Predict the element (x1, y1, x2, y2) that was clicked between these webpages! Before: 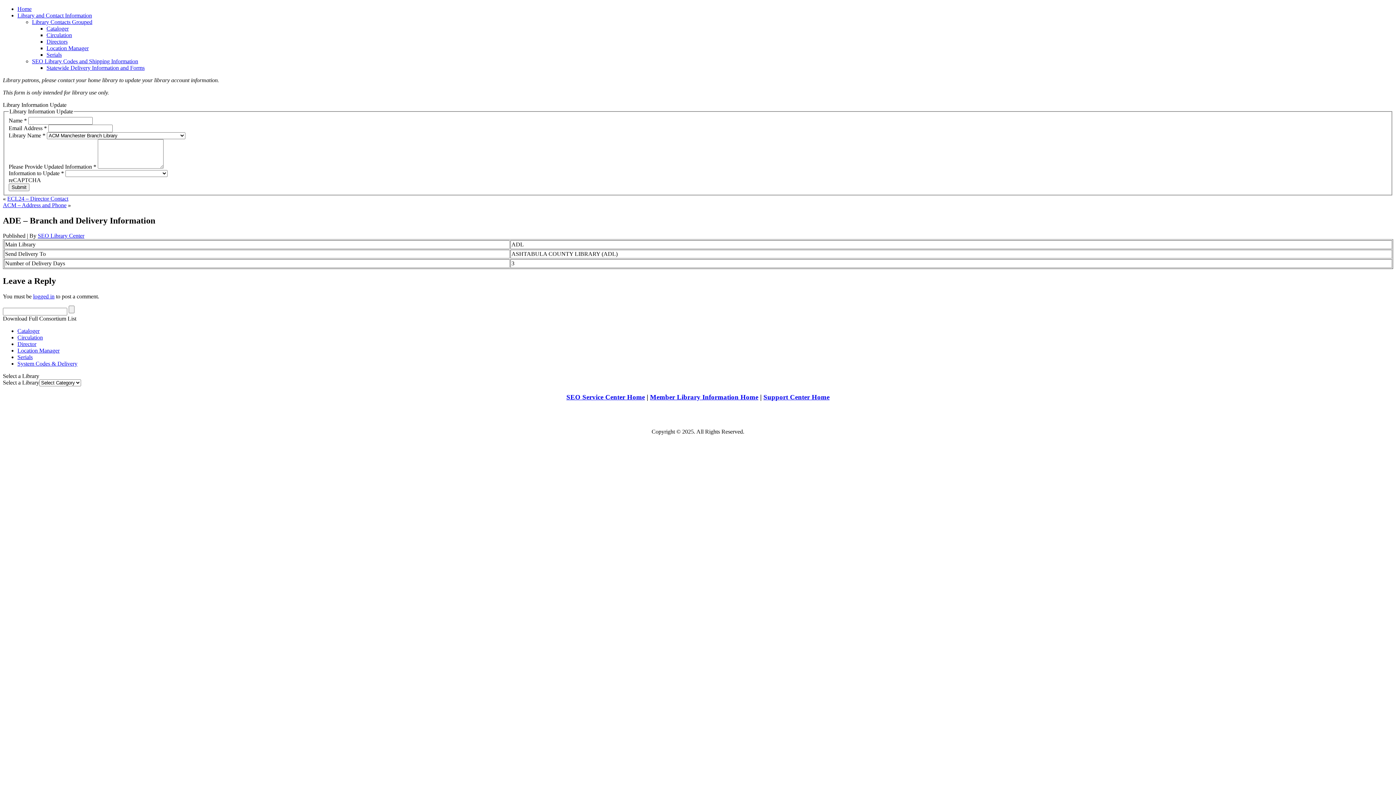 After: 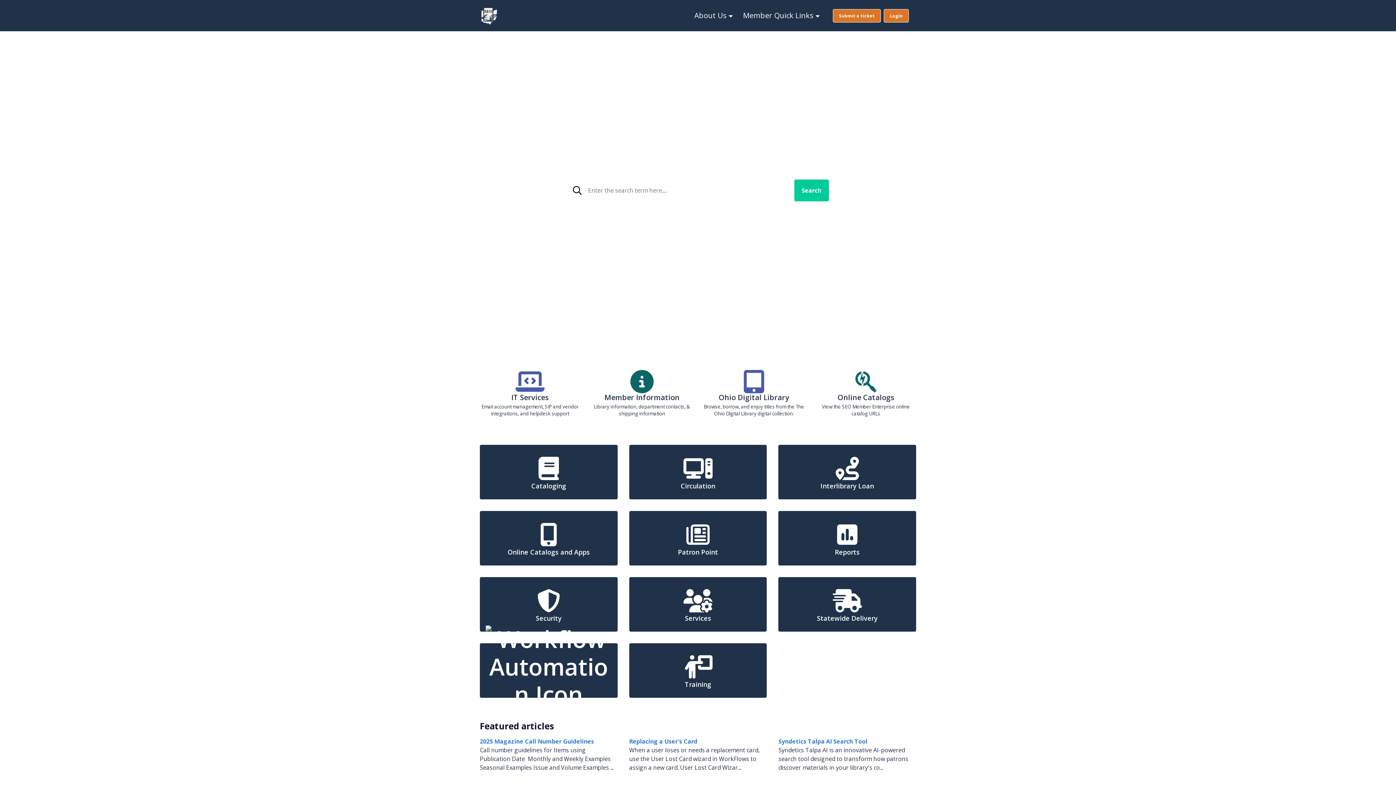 Action: label: Support Center Home bbox: (763, 393, 829, 401)